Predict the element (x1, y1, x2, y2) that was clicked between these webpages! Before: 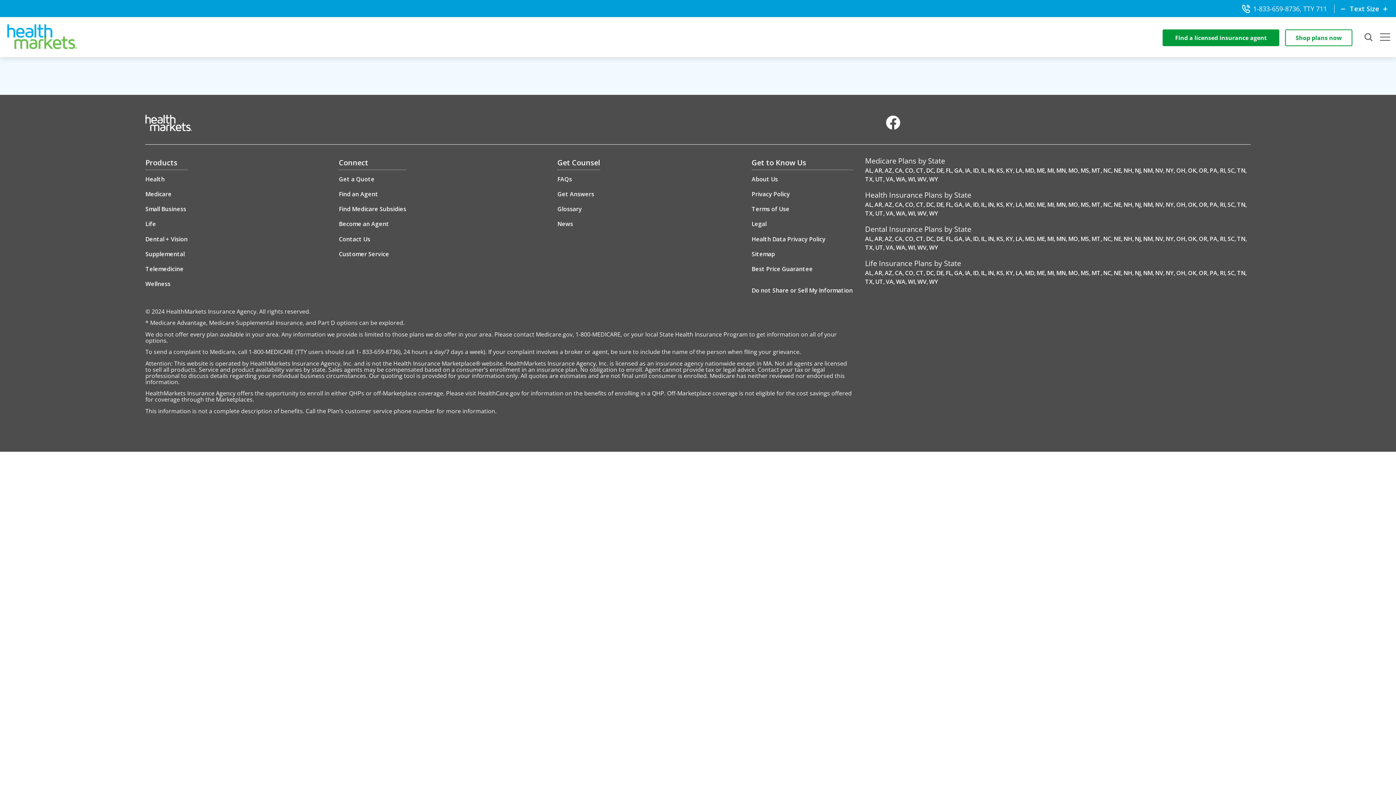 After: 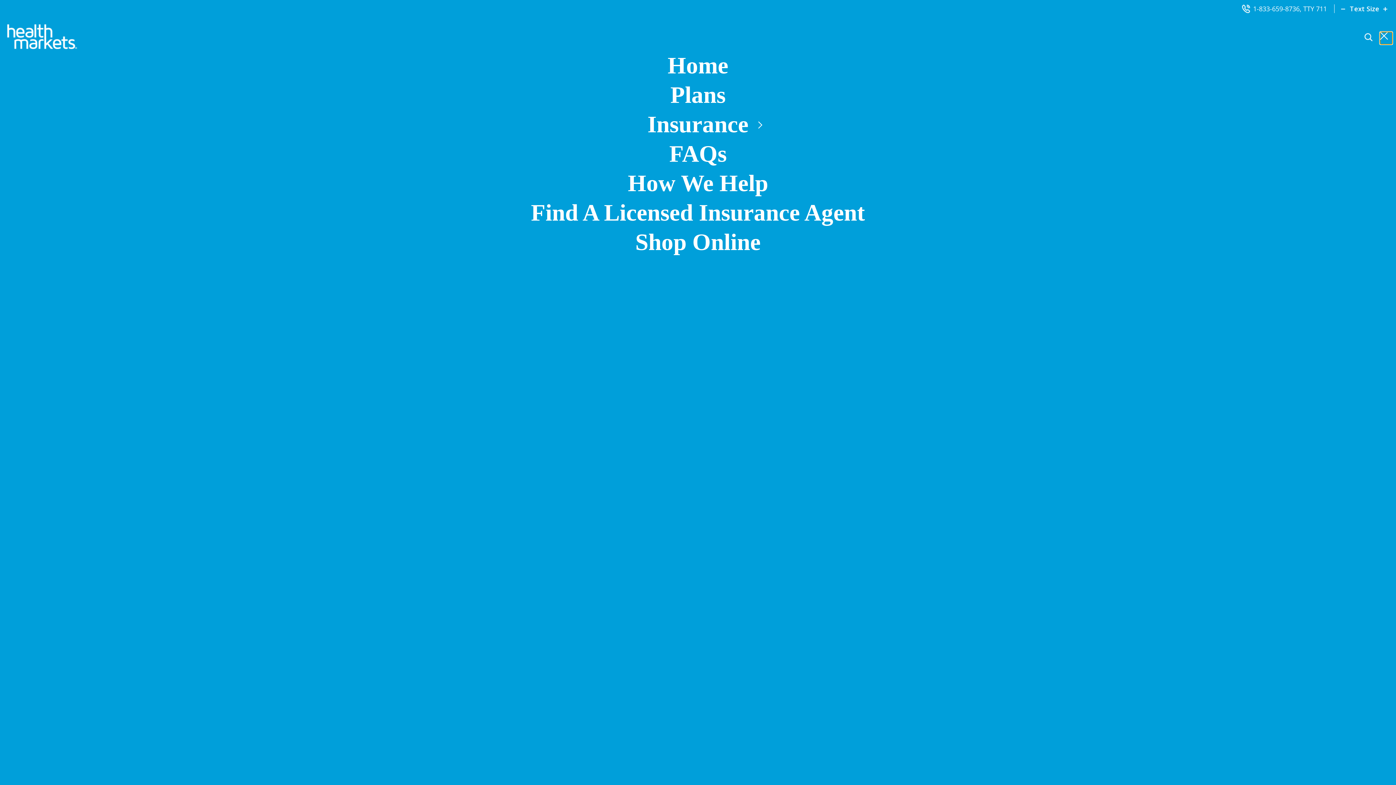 Action: bbox: (1380, 32, 1392, 44)